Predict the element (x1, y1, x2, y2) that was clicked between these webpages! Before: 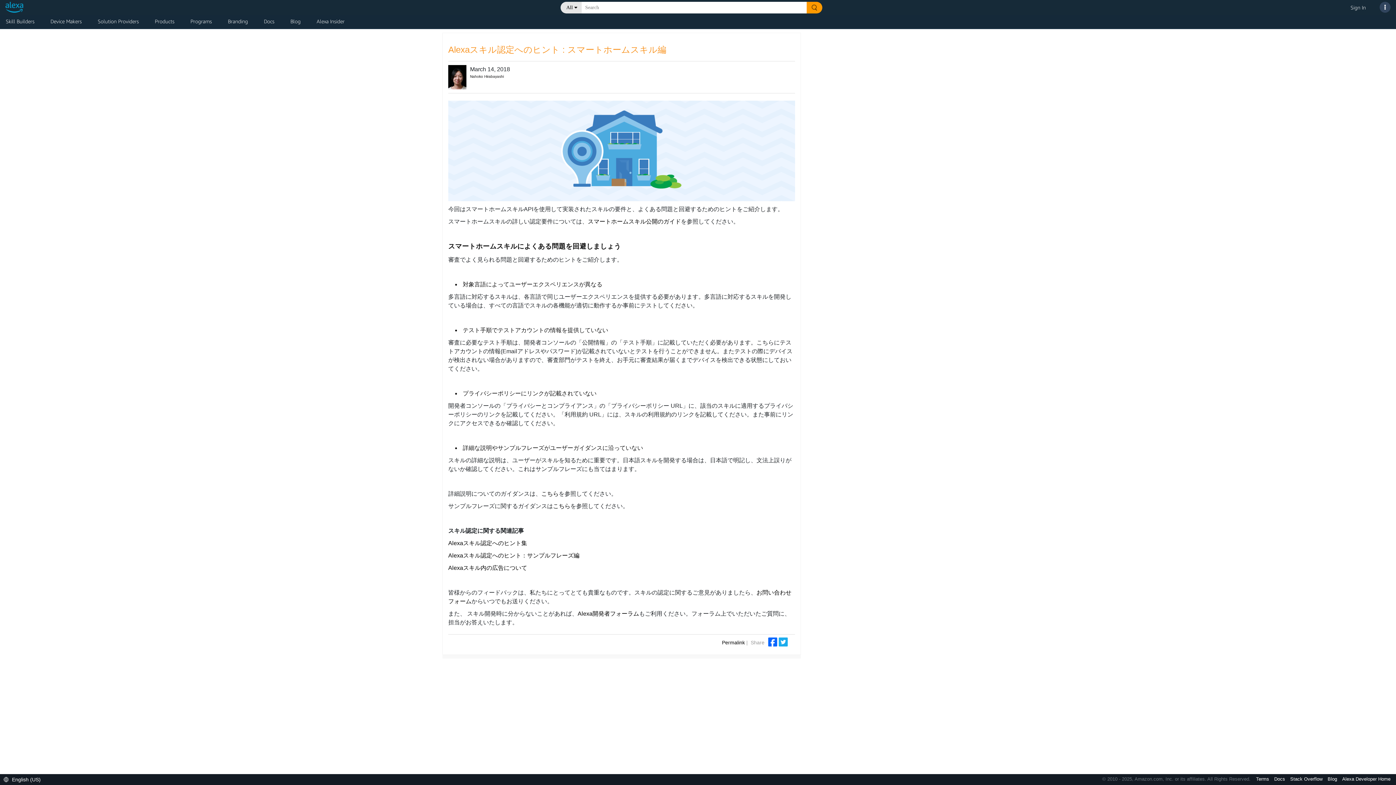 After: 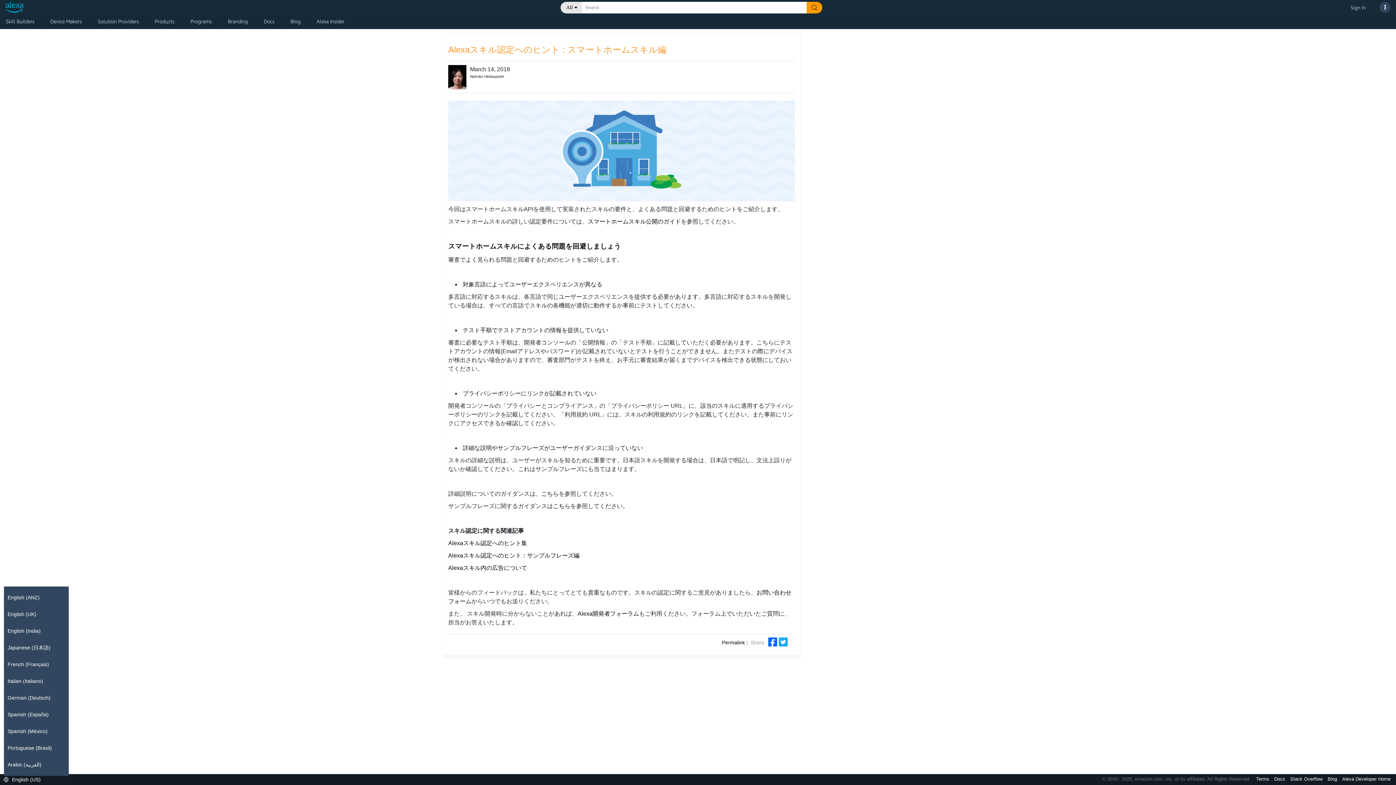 Action: label:  English (US) bbox: (3, 776, 44, 782)